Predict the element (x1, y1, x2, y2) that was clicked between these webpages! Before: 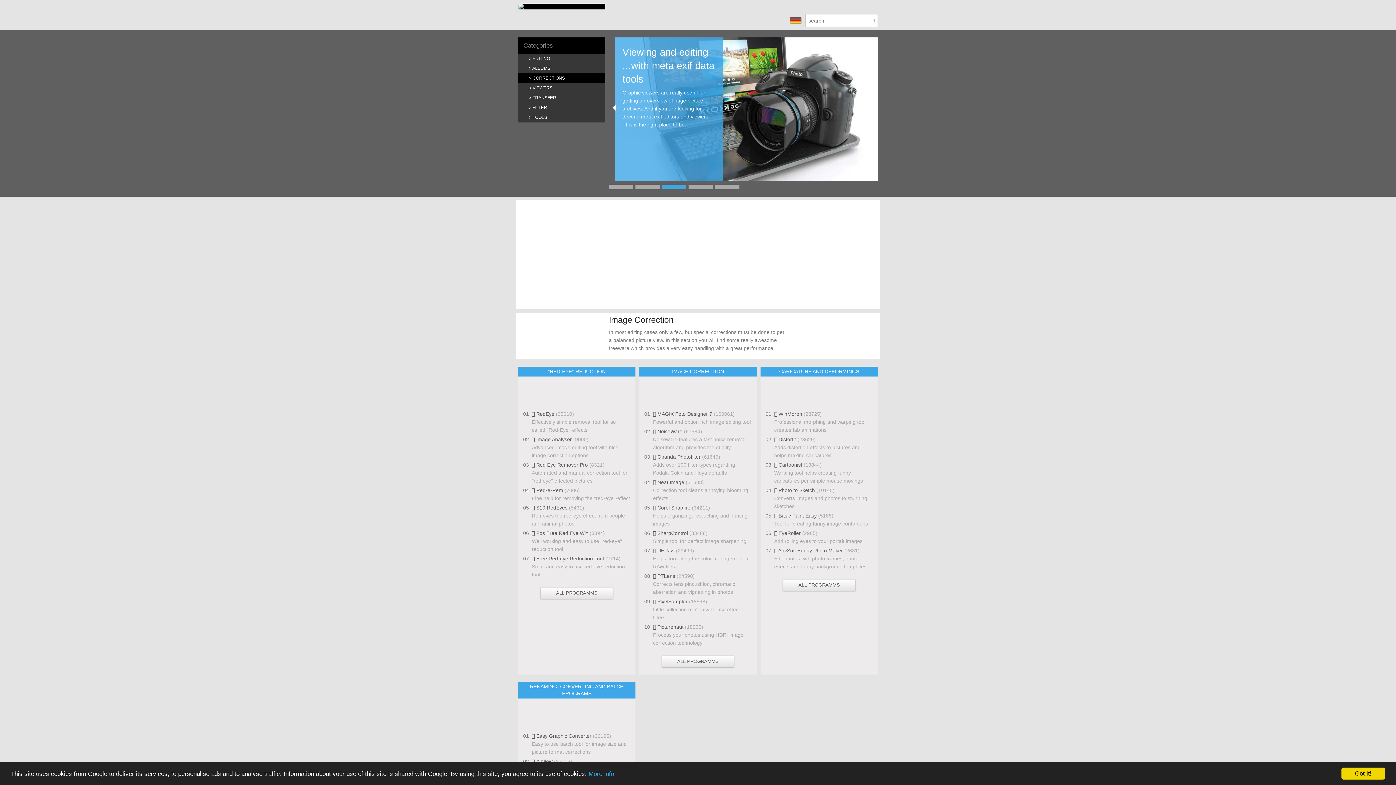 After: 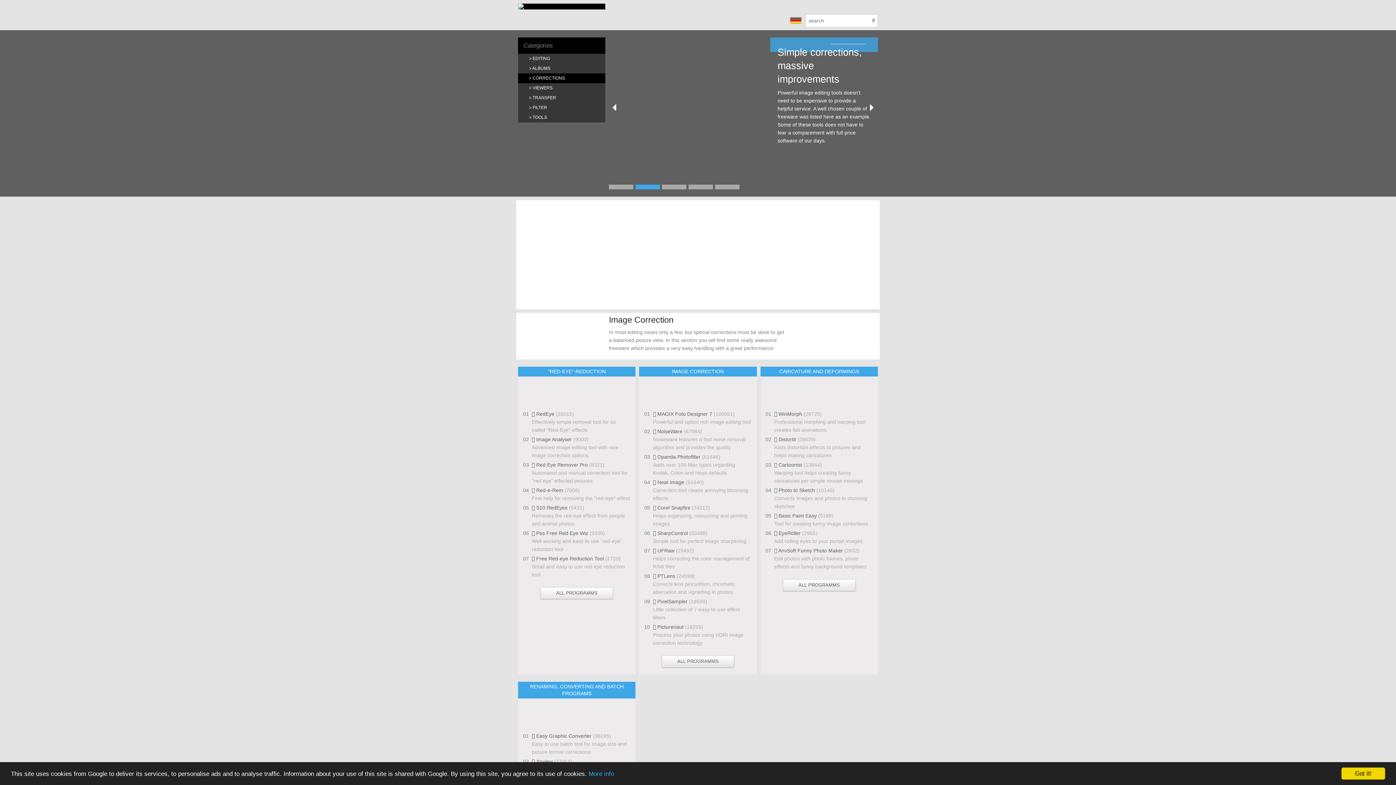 Action: label: (29490) bbox: (676, 547, 694, 553)